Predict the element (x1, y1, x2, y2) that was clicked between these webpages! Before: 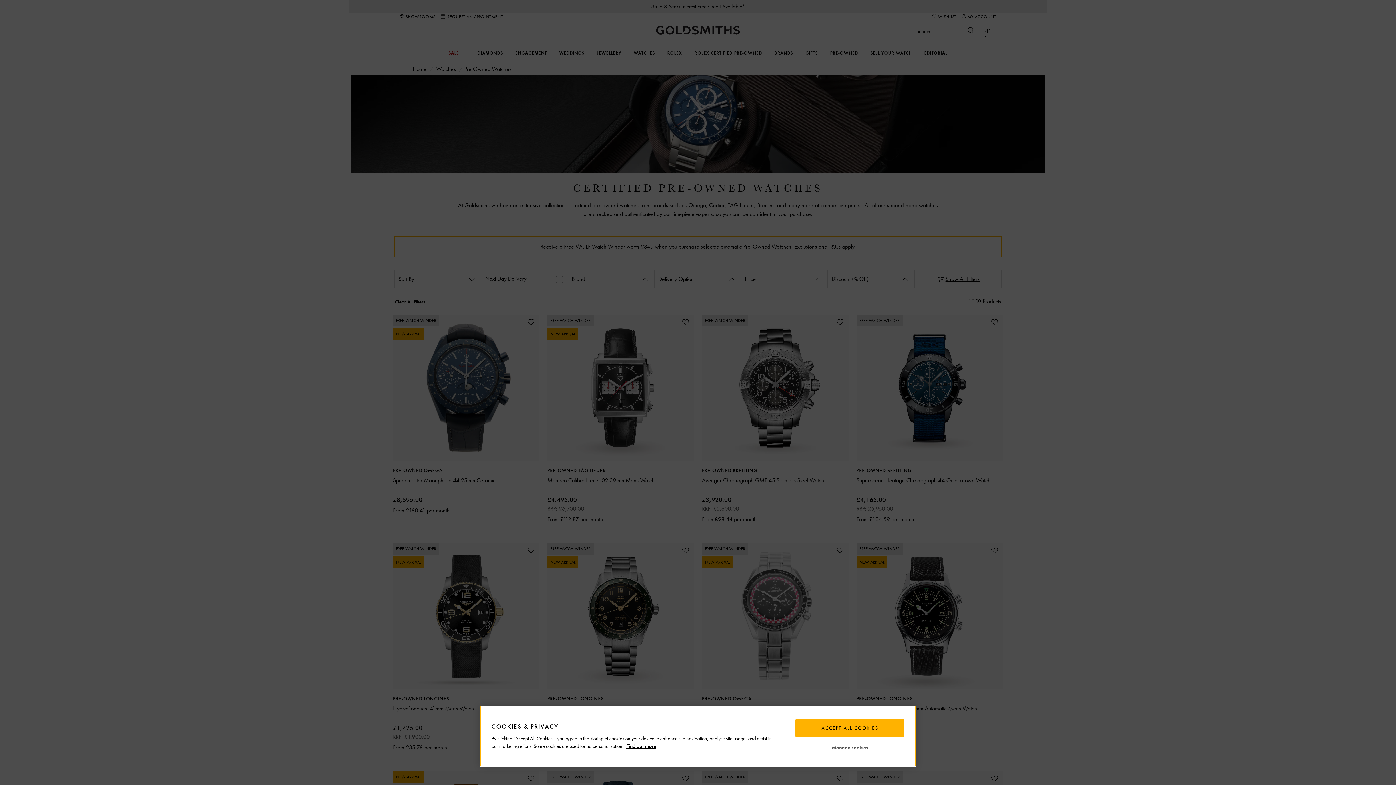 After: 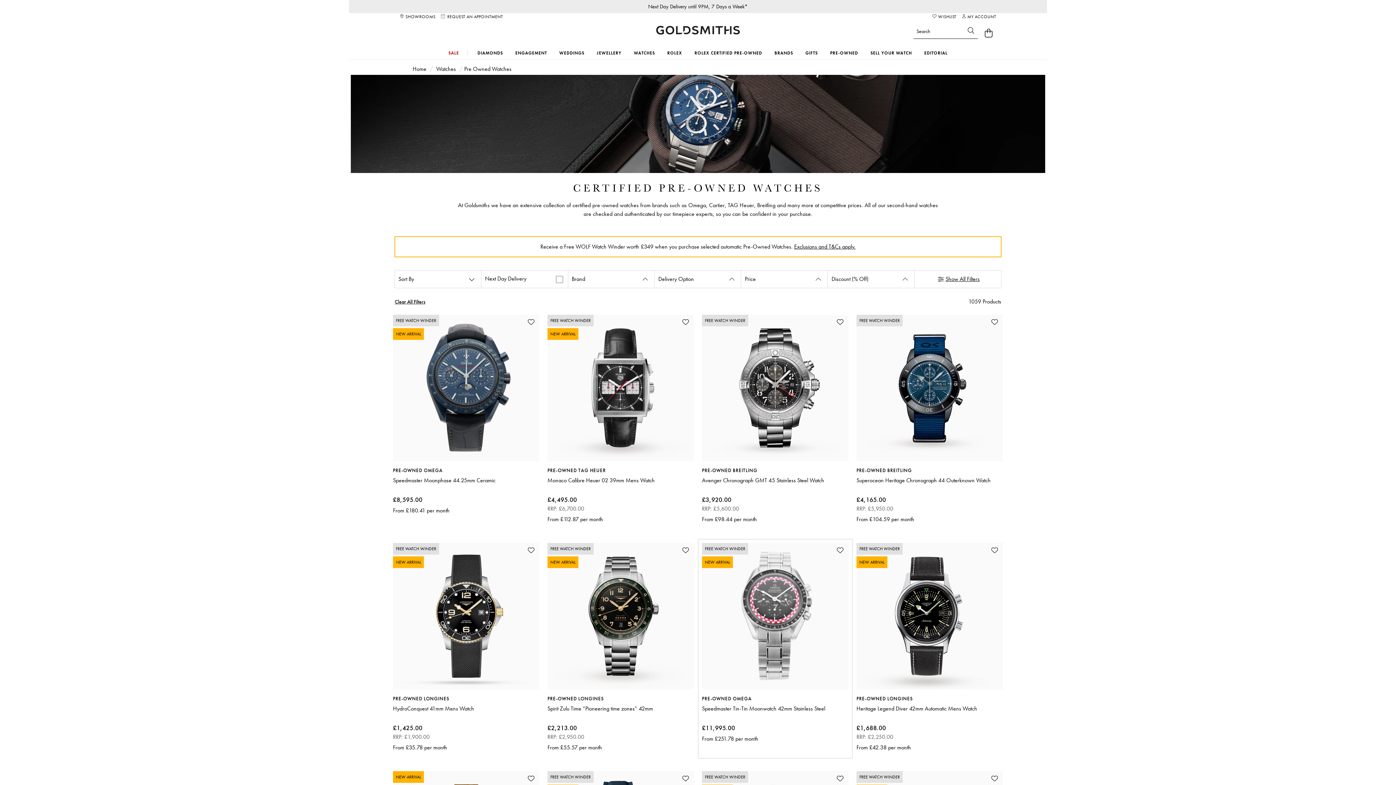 Action: label: ACCEPT ALL COOKIES bbox: (795, 719, 904, 737)